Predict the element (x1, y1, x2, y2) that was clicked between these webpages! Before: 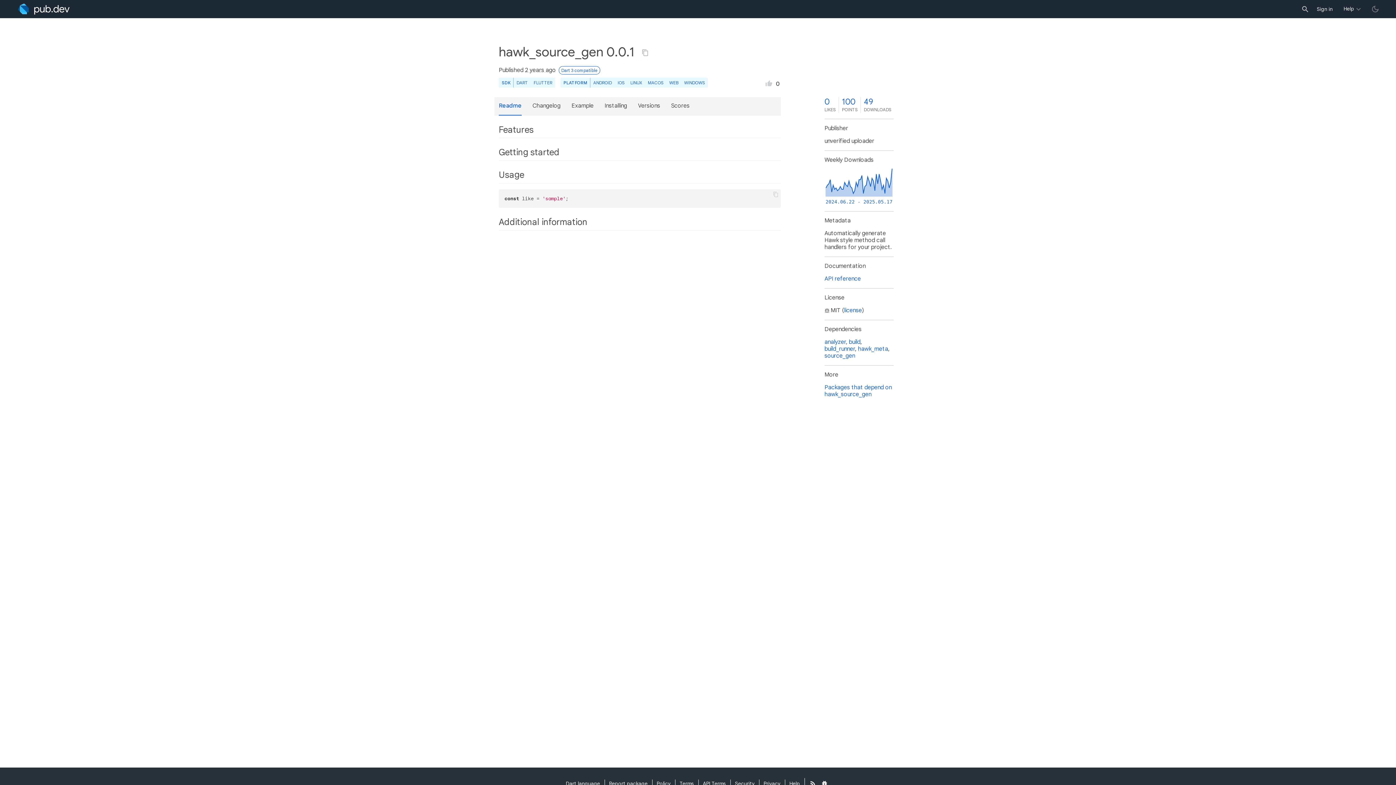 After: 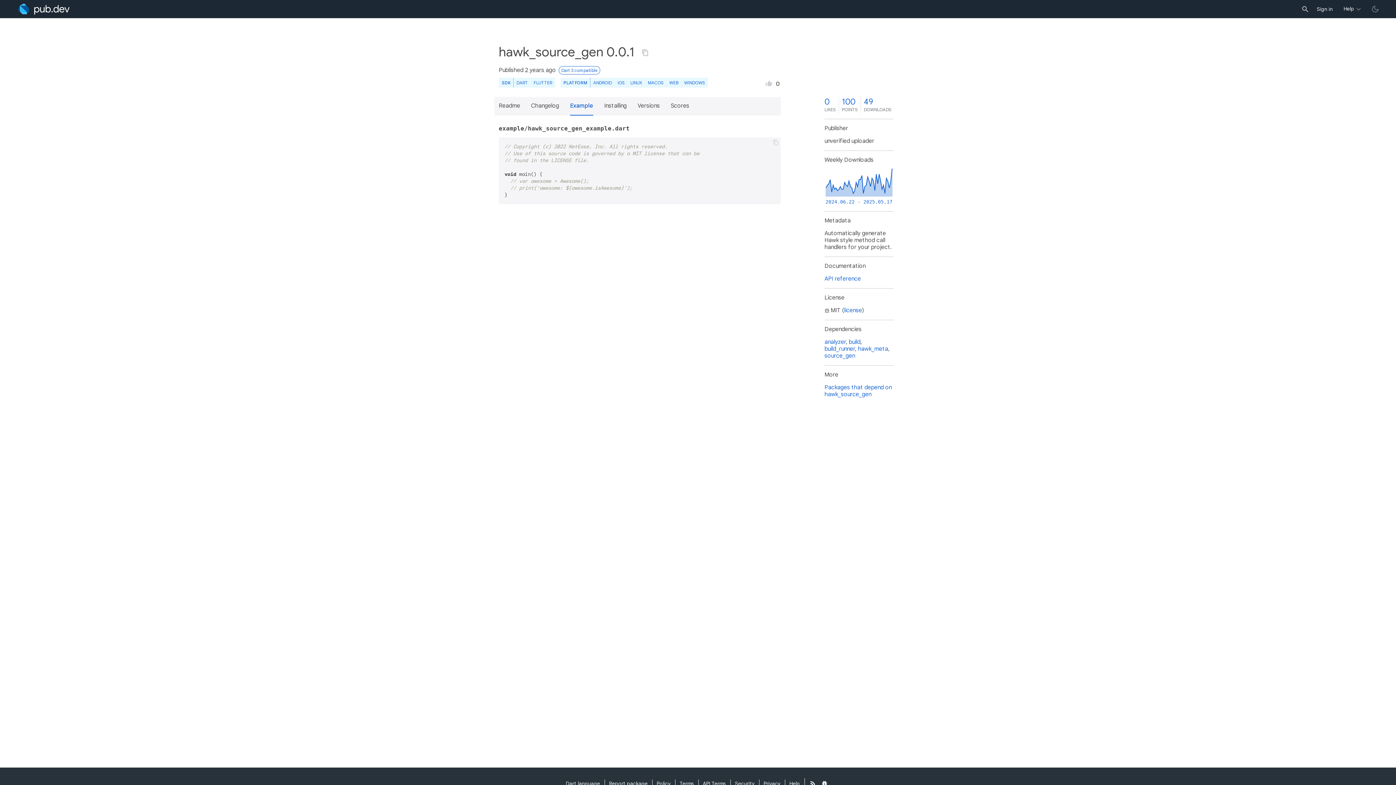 Action: label: Example bbox: (571, 97, 593, 115)